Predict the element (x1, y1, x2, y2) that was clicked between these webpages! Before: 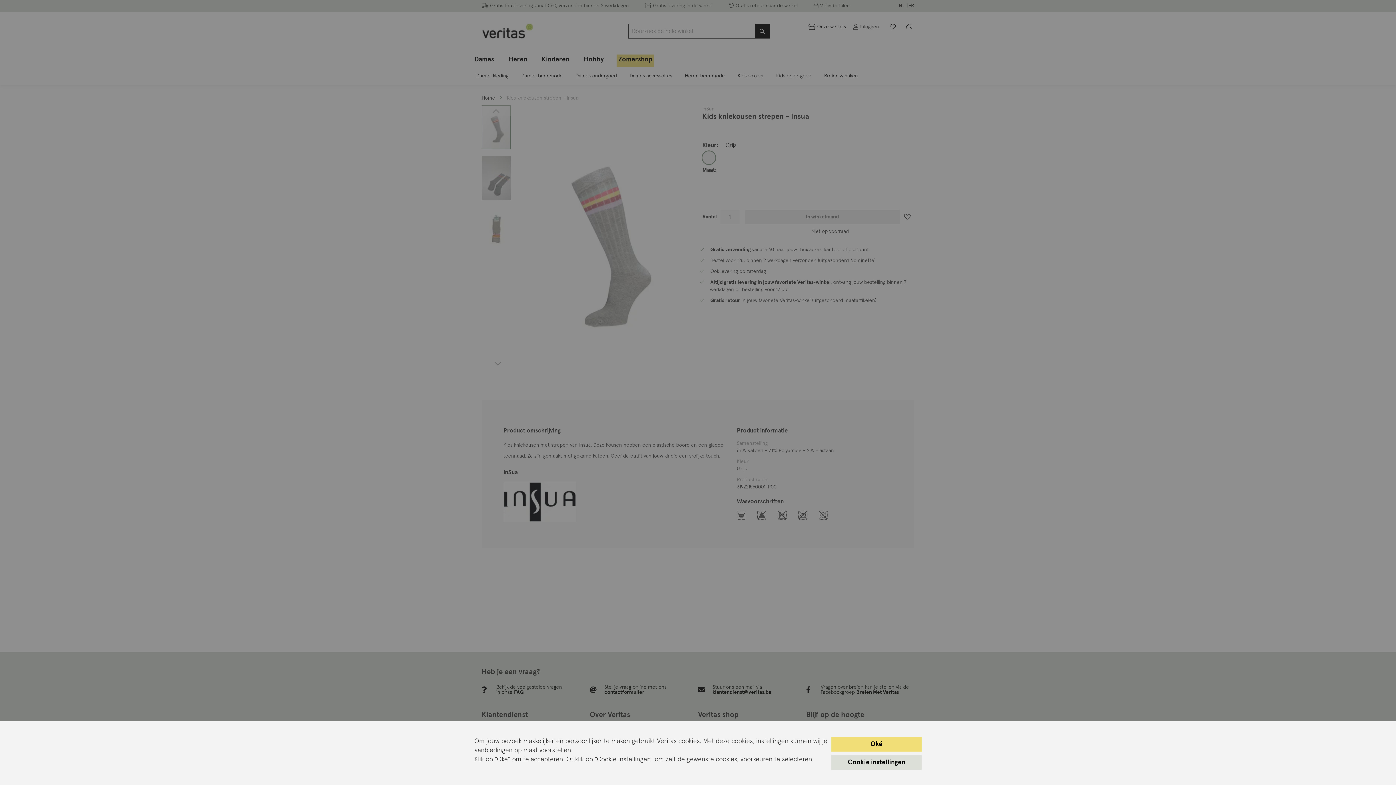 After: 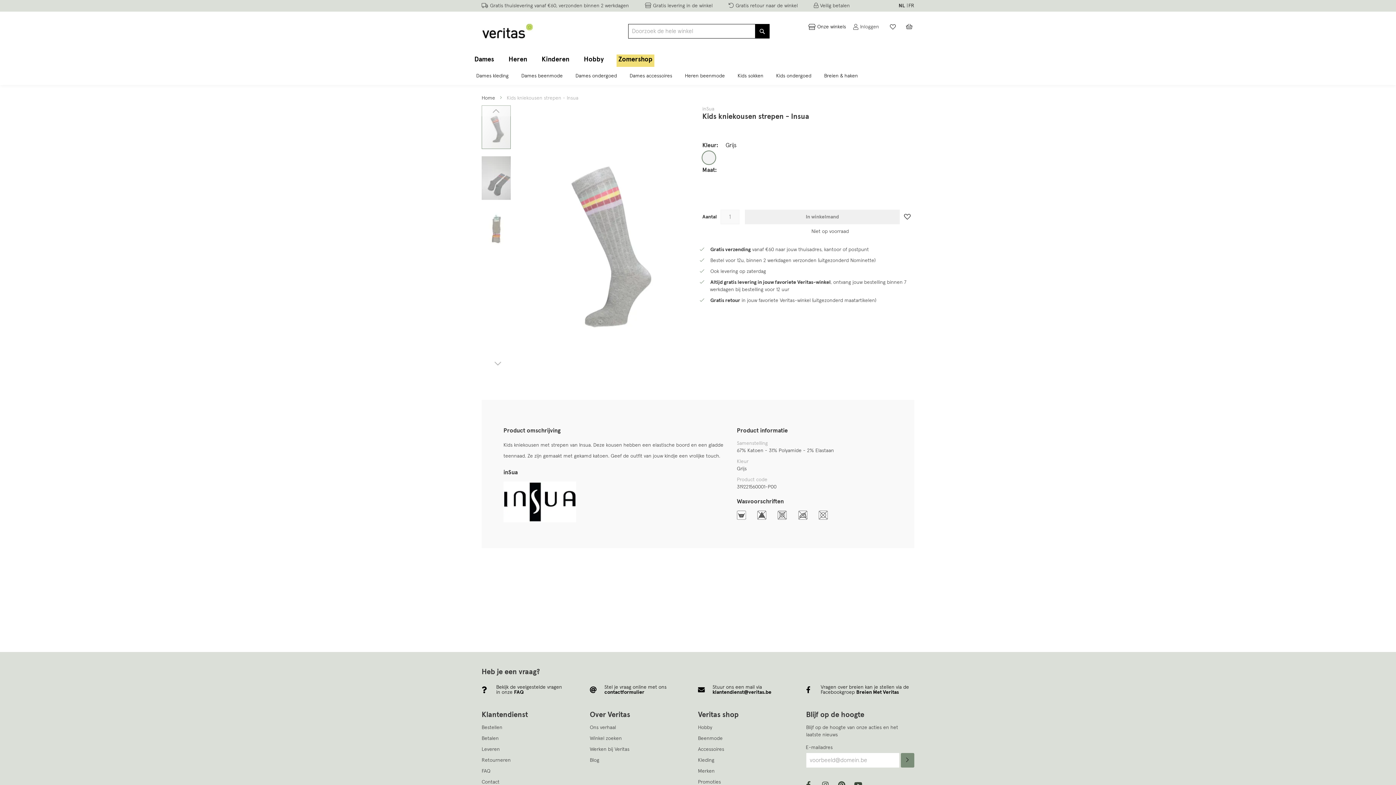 Action: bbox: (831, 737, 921, 751) label: Oké